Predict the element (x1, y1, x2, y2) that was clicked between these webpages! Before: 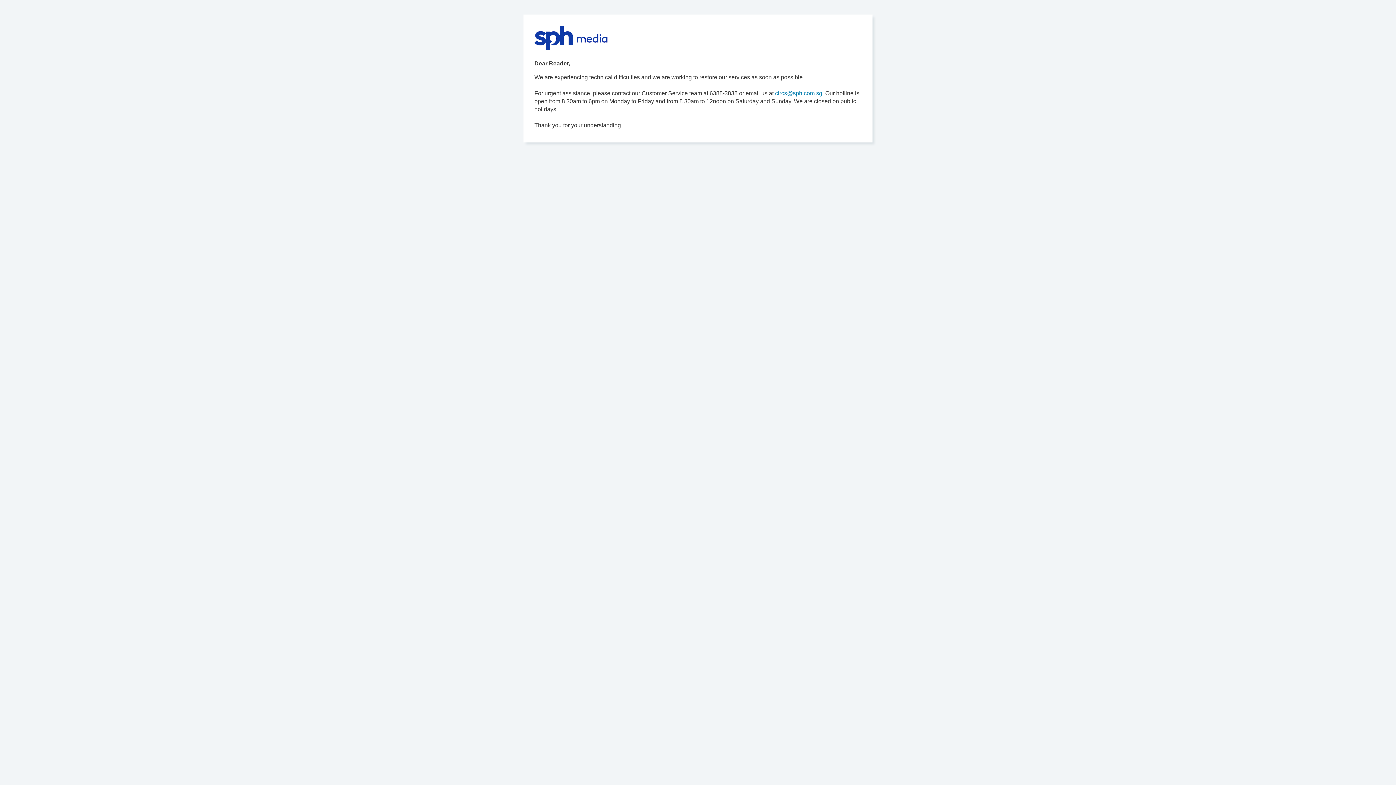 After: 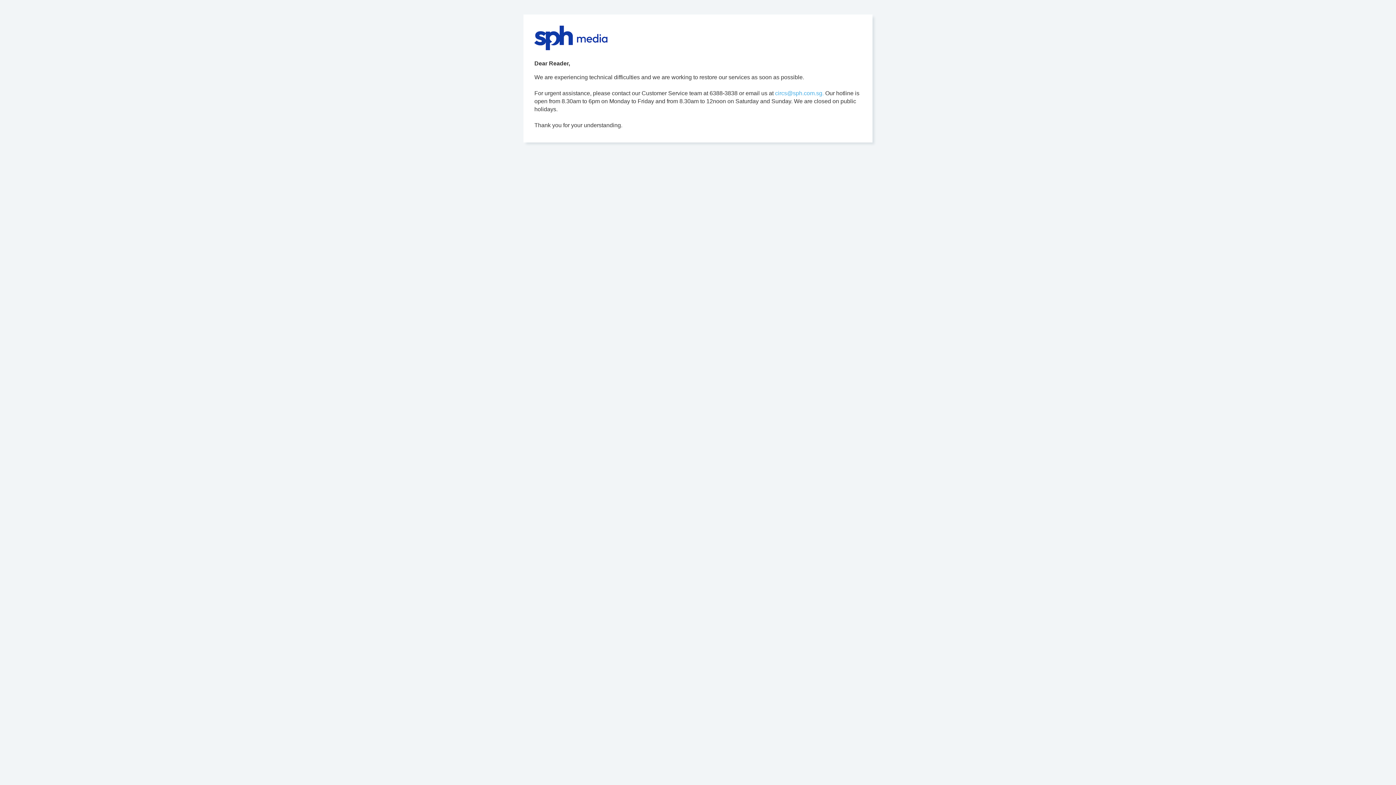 Action: label: circs@sph.com.sg. bbox: (775, 90, 824, 96)